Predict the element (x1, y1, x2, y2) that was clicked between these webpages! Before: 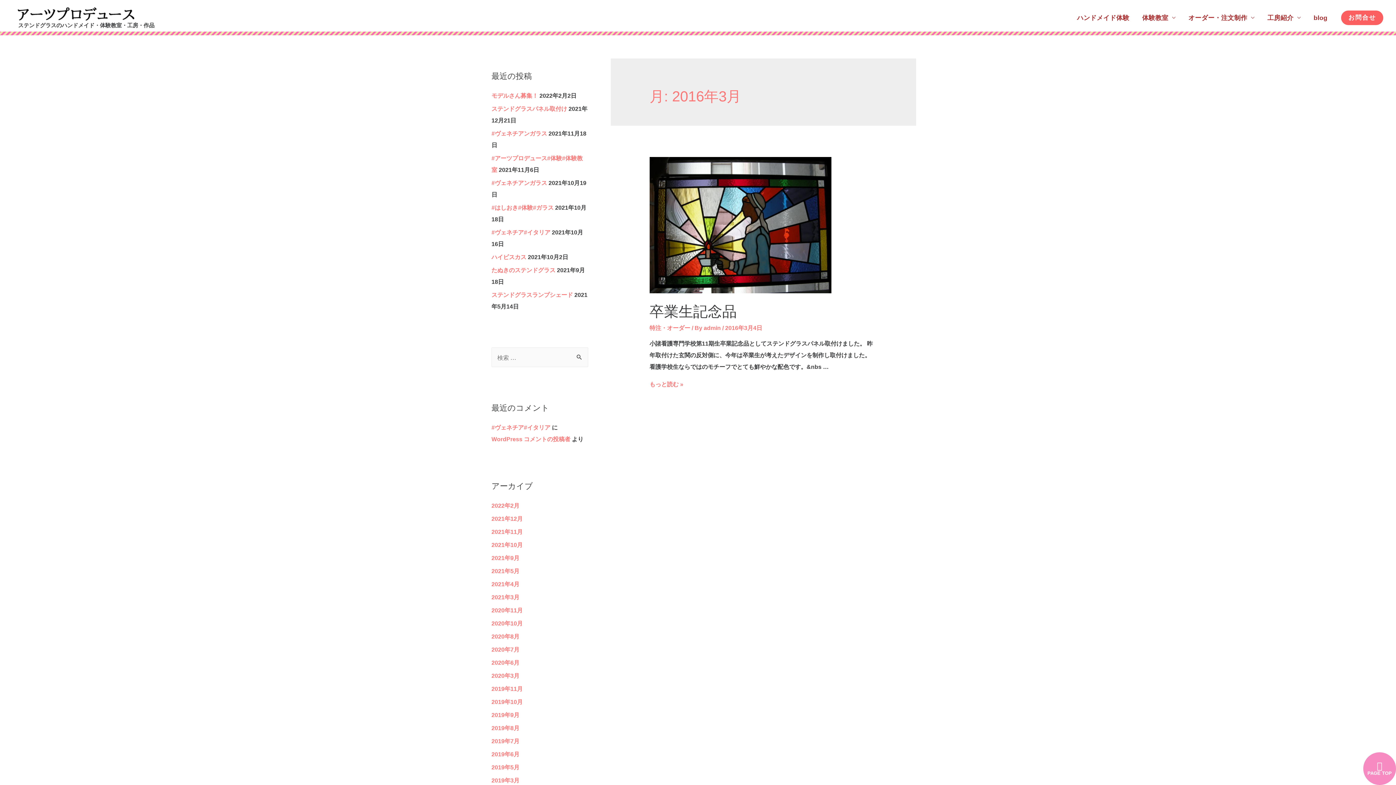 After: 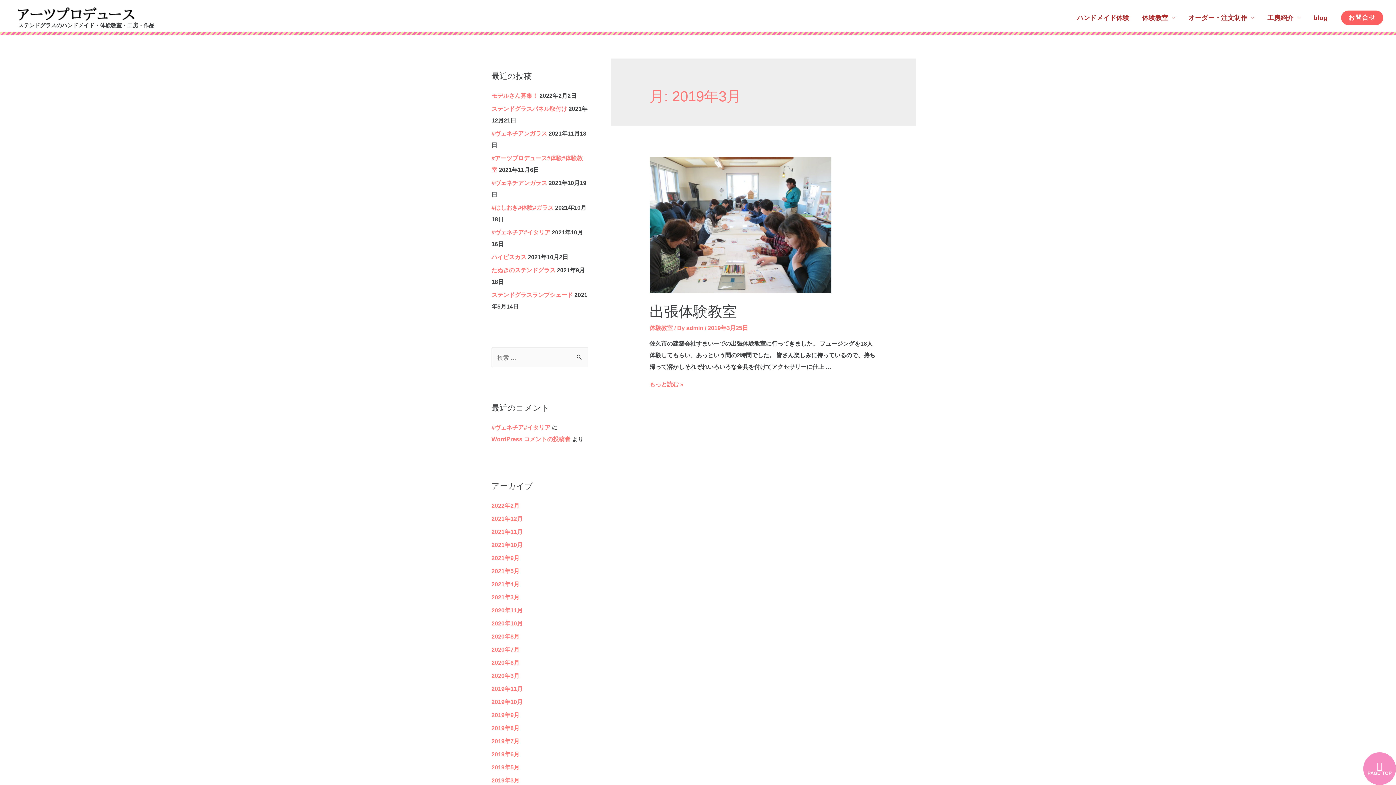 Action: bbox: (491, 777, 519, 784) label: 2019年3月